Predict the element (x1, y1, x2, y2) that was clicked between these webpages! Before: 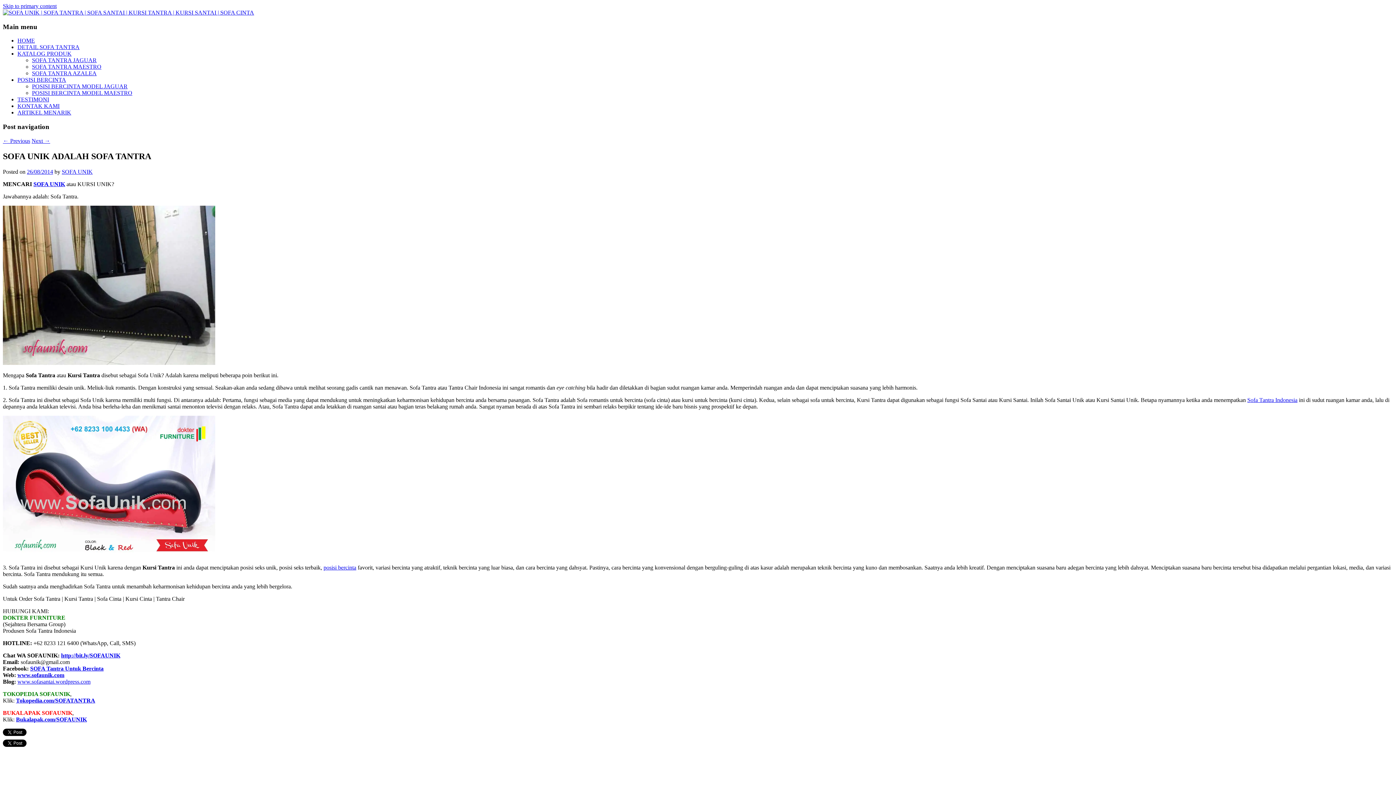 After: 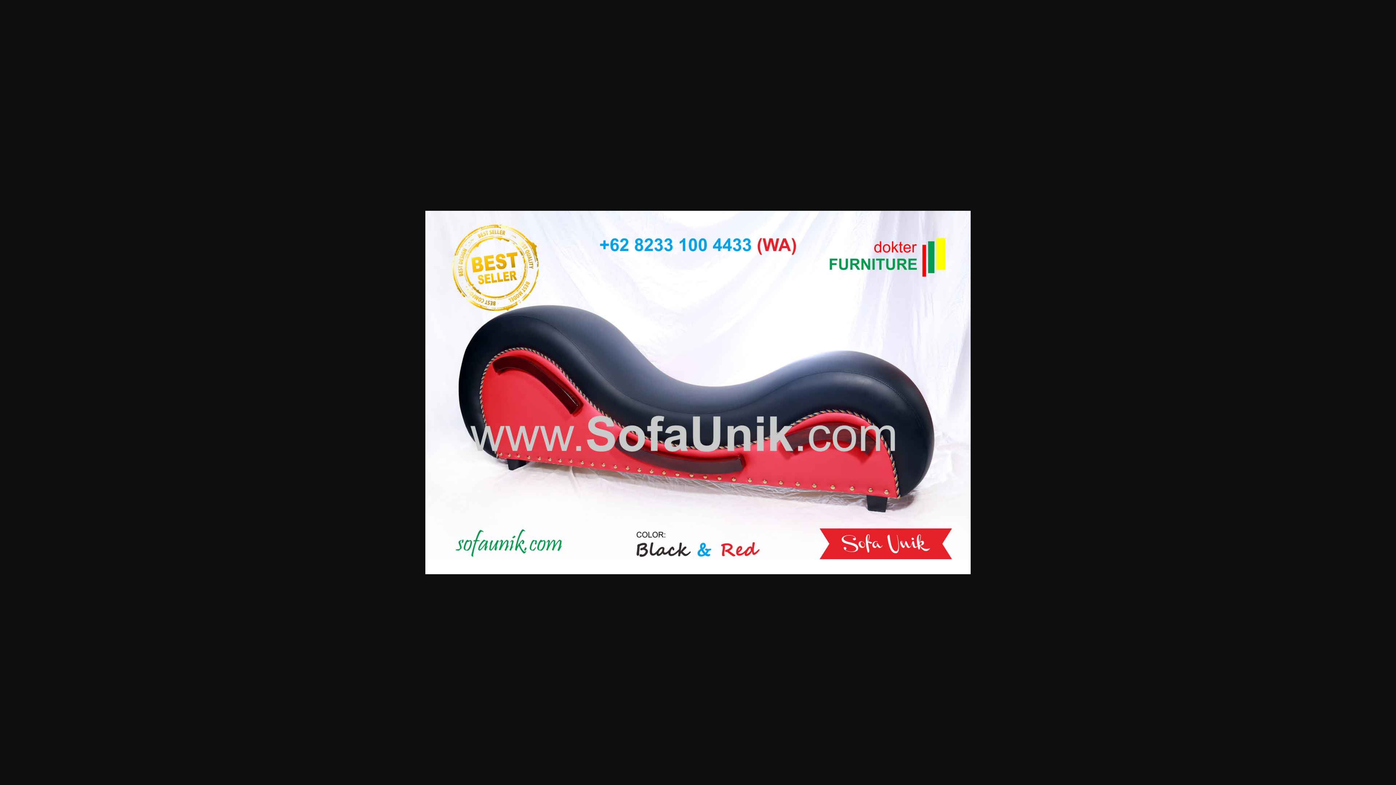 Action: bbox: (2, 552, 215, 558)